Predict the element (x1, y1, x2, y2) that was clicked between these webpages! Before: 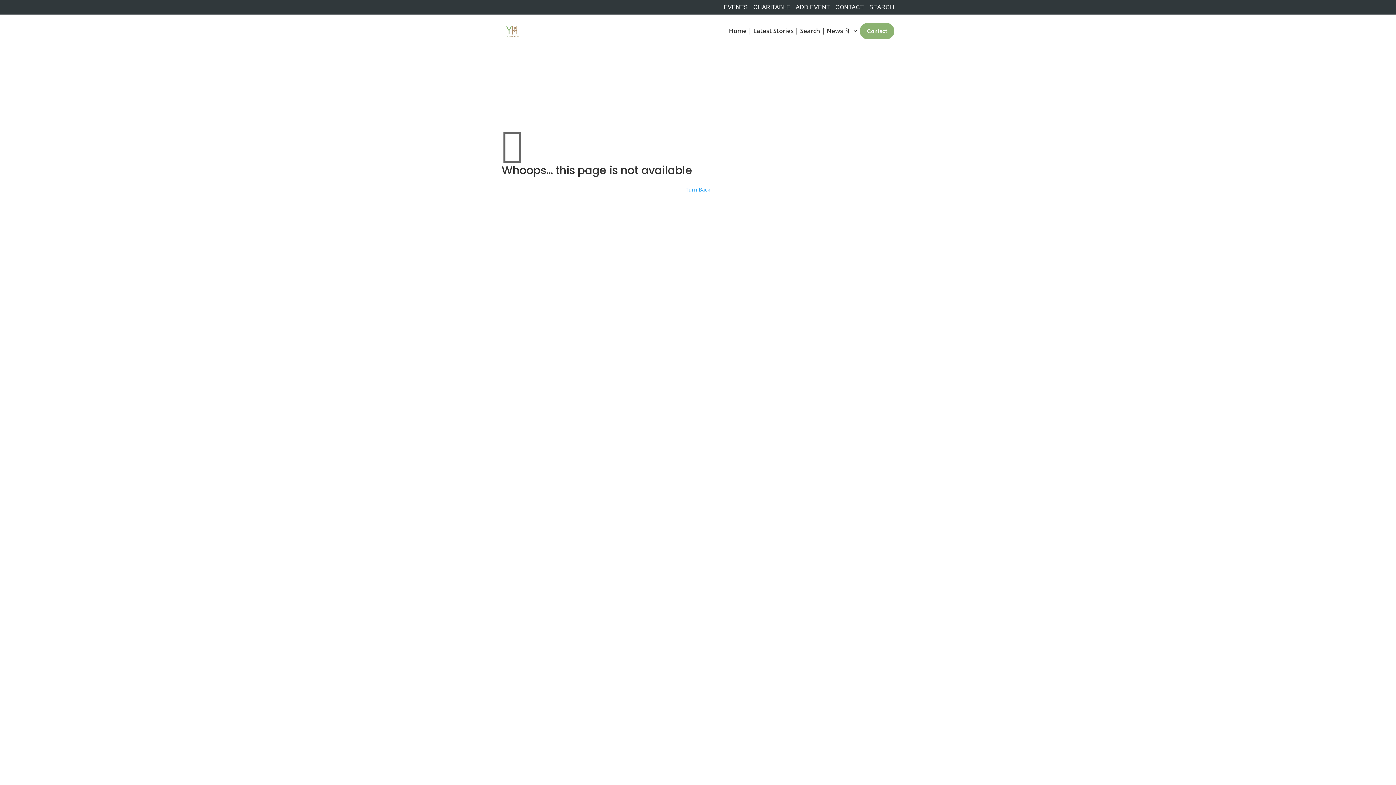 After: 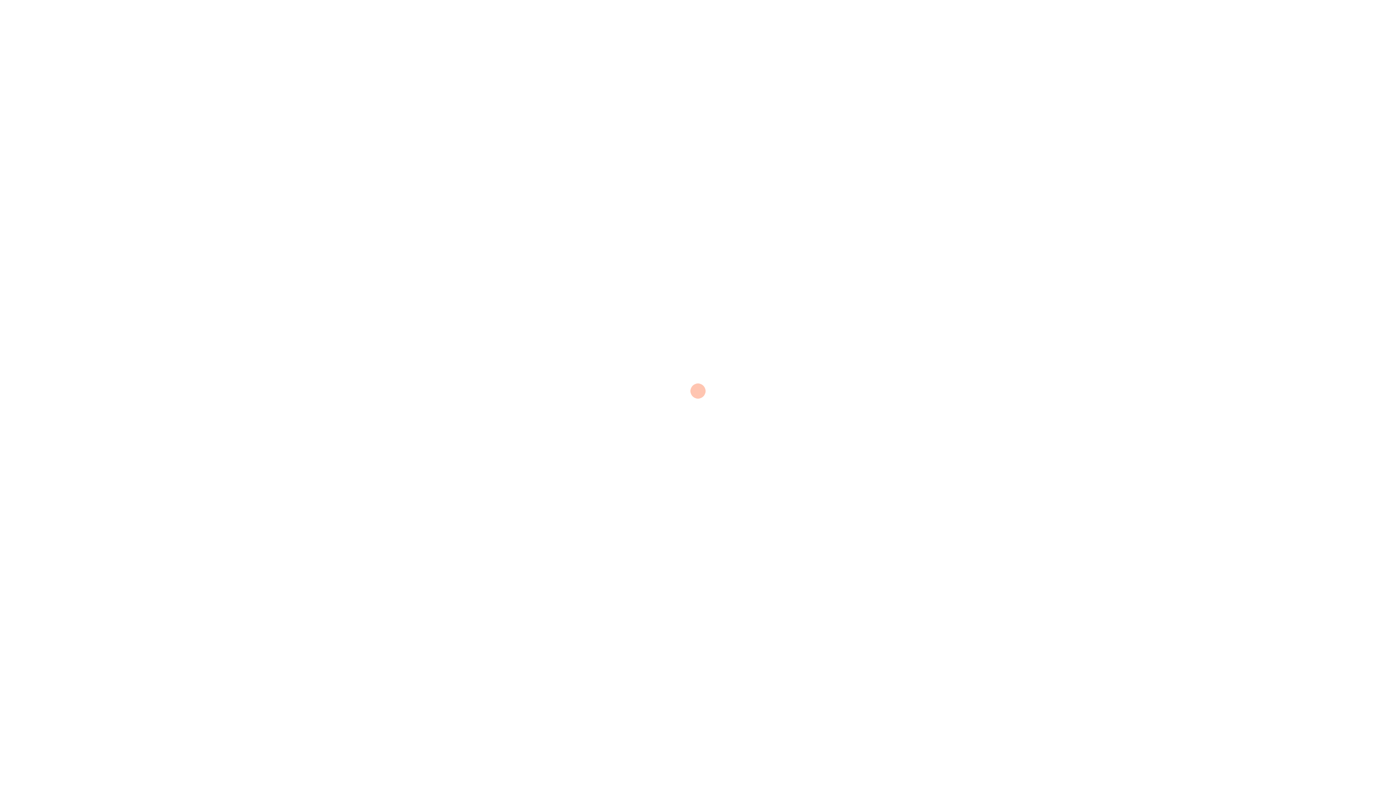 Action: bbox: (685, 186, 710, 193) label: Turn Back